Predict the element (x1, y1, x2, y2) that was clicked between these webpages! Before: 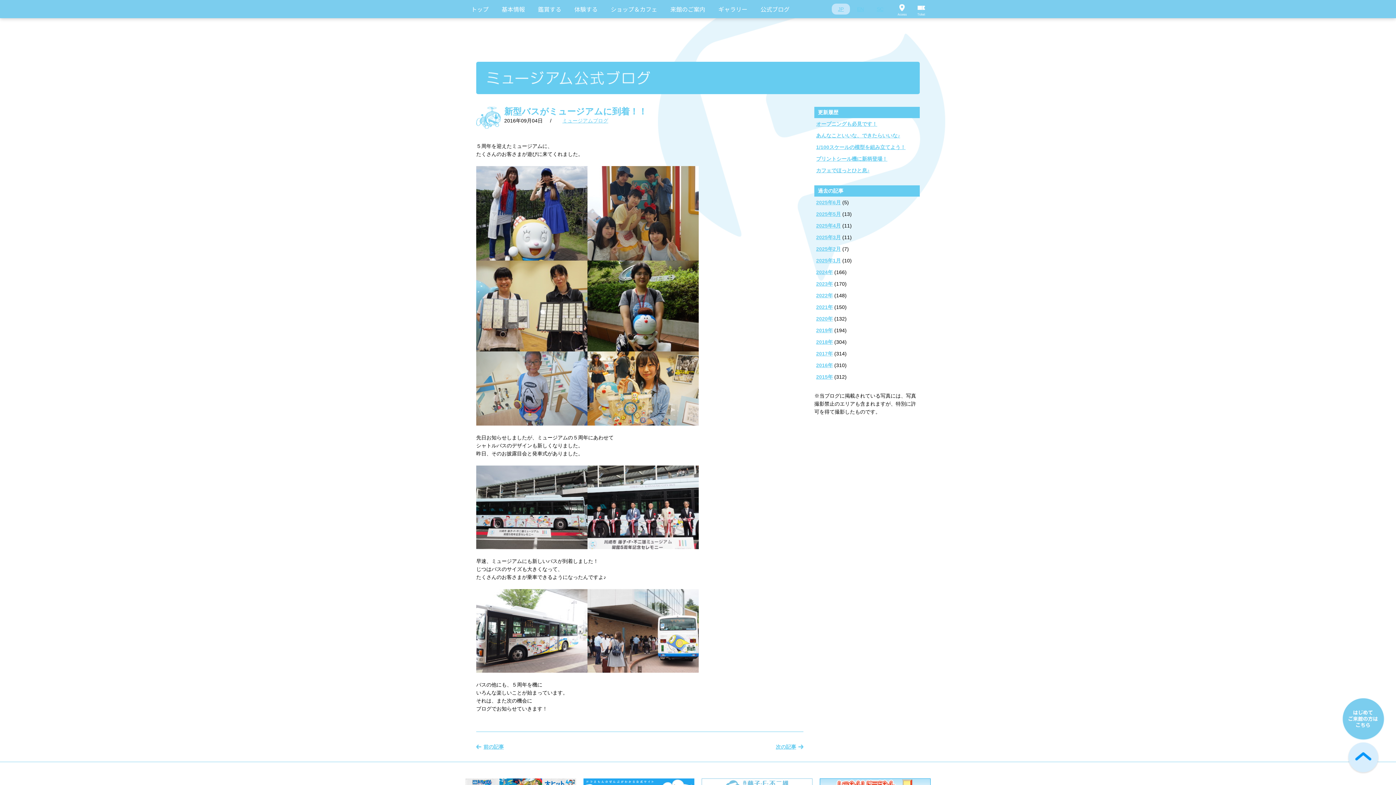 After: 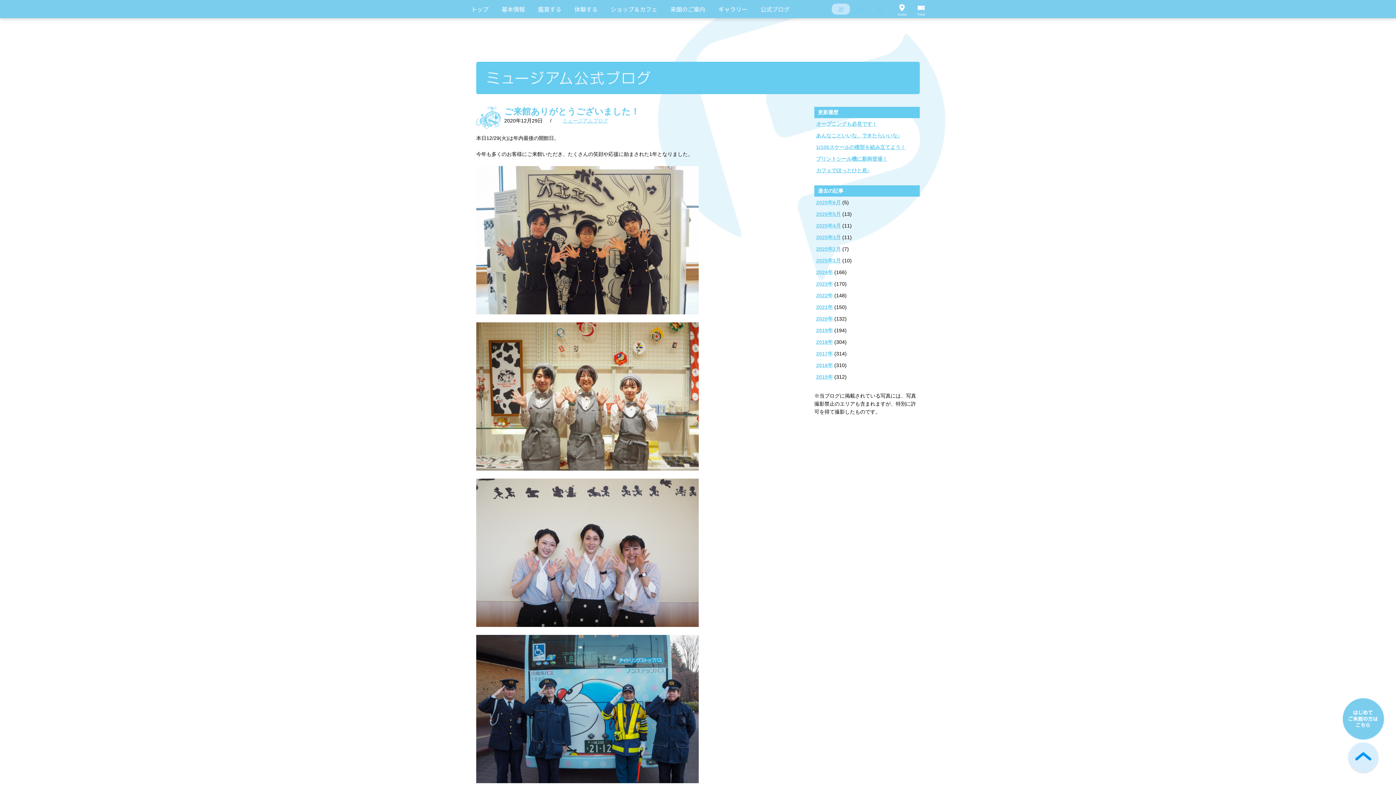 Action: bbox: (816, 316, 833, 321) label: 2020年